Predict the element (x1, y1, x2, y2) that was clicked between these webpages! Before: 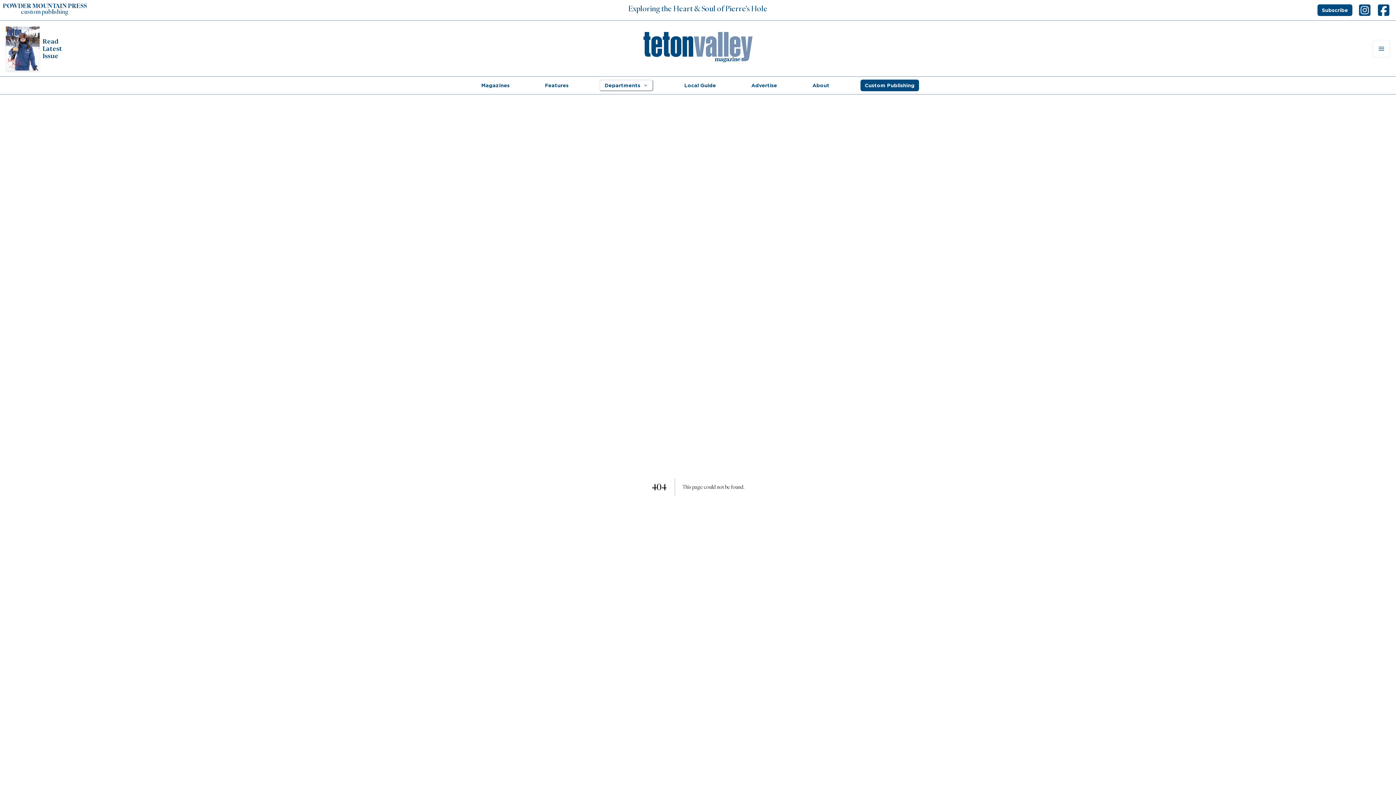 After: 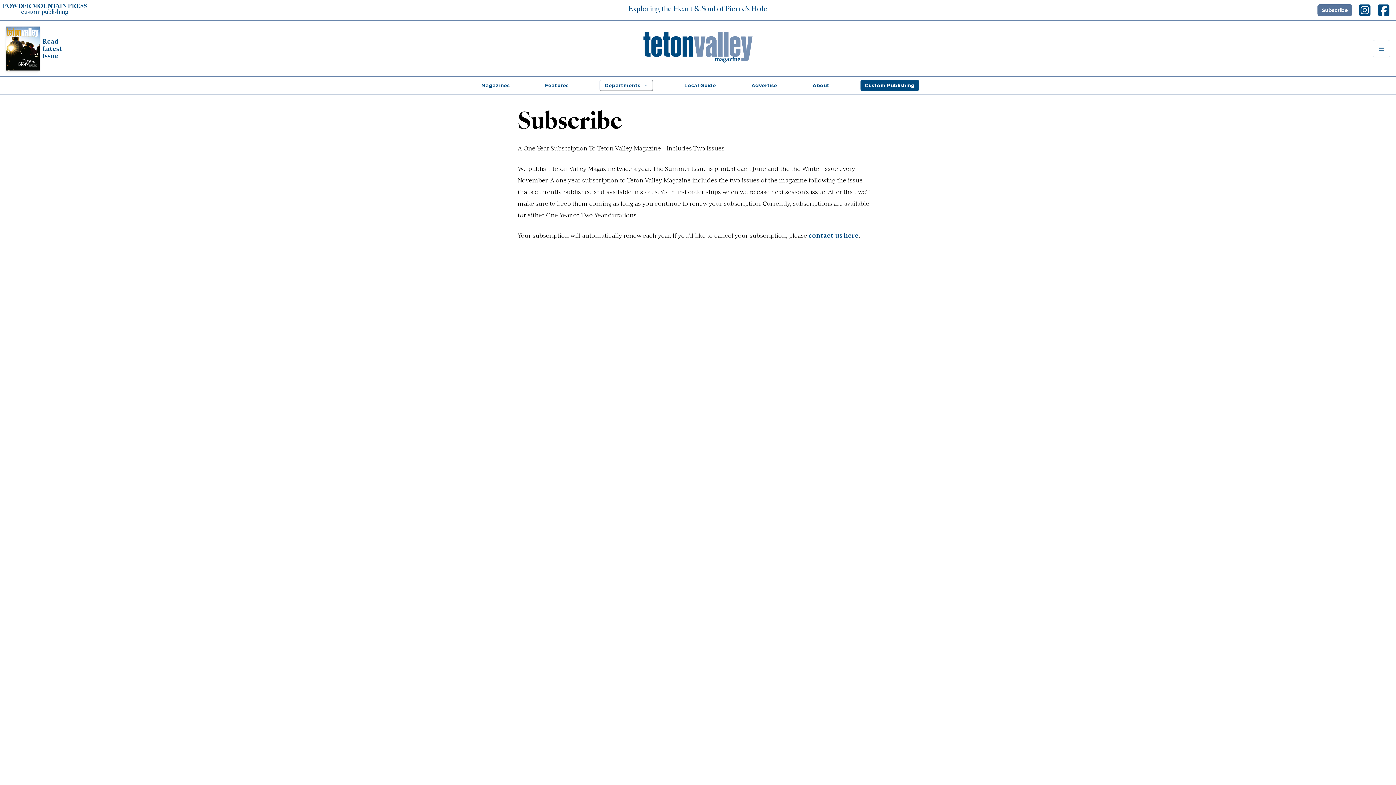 Action: bbox: (1317, 4, 1352, 16) label: Subscribe